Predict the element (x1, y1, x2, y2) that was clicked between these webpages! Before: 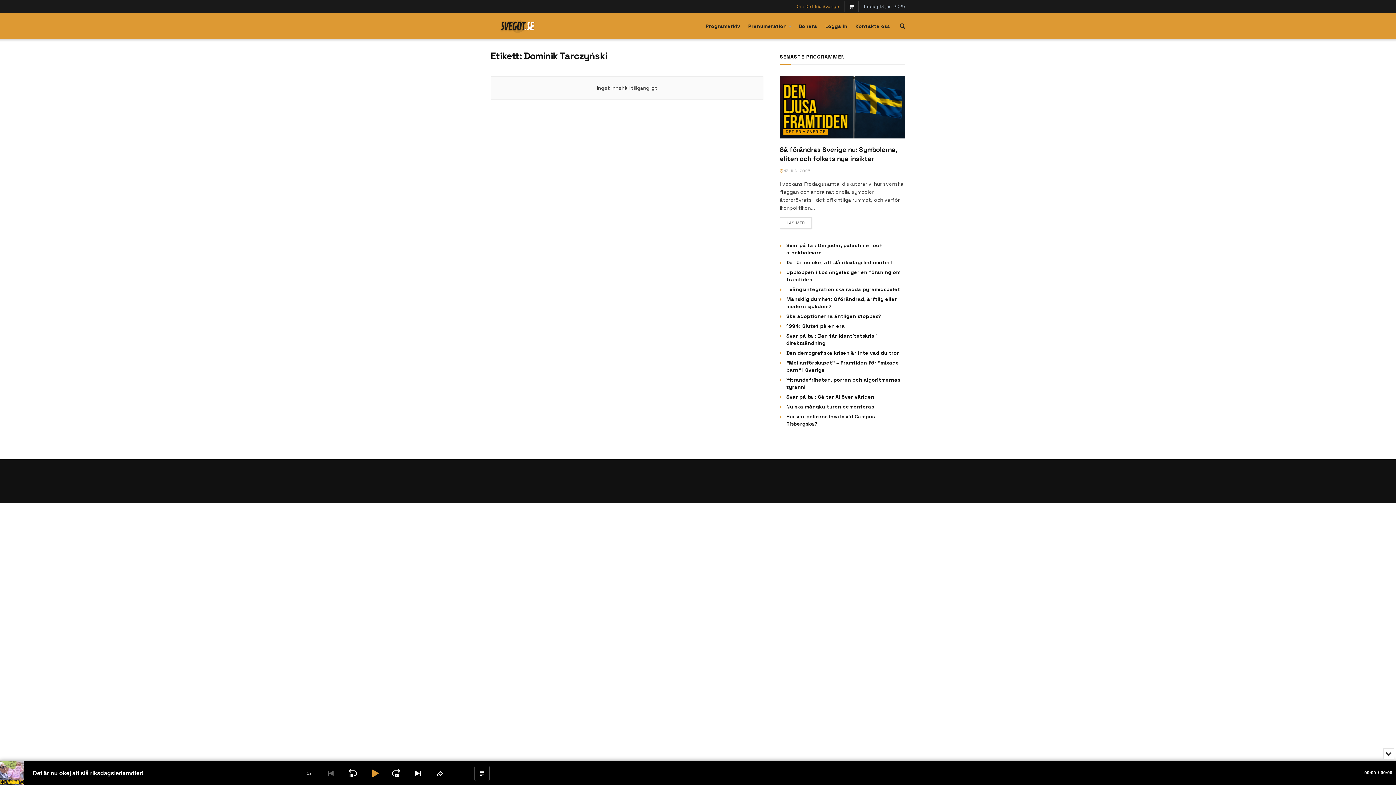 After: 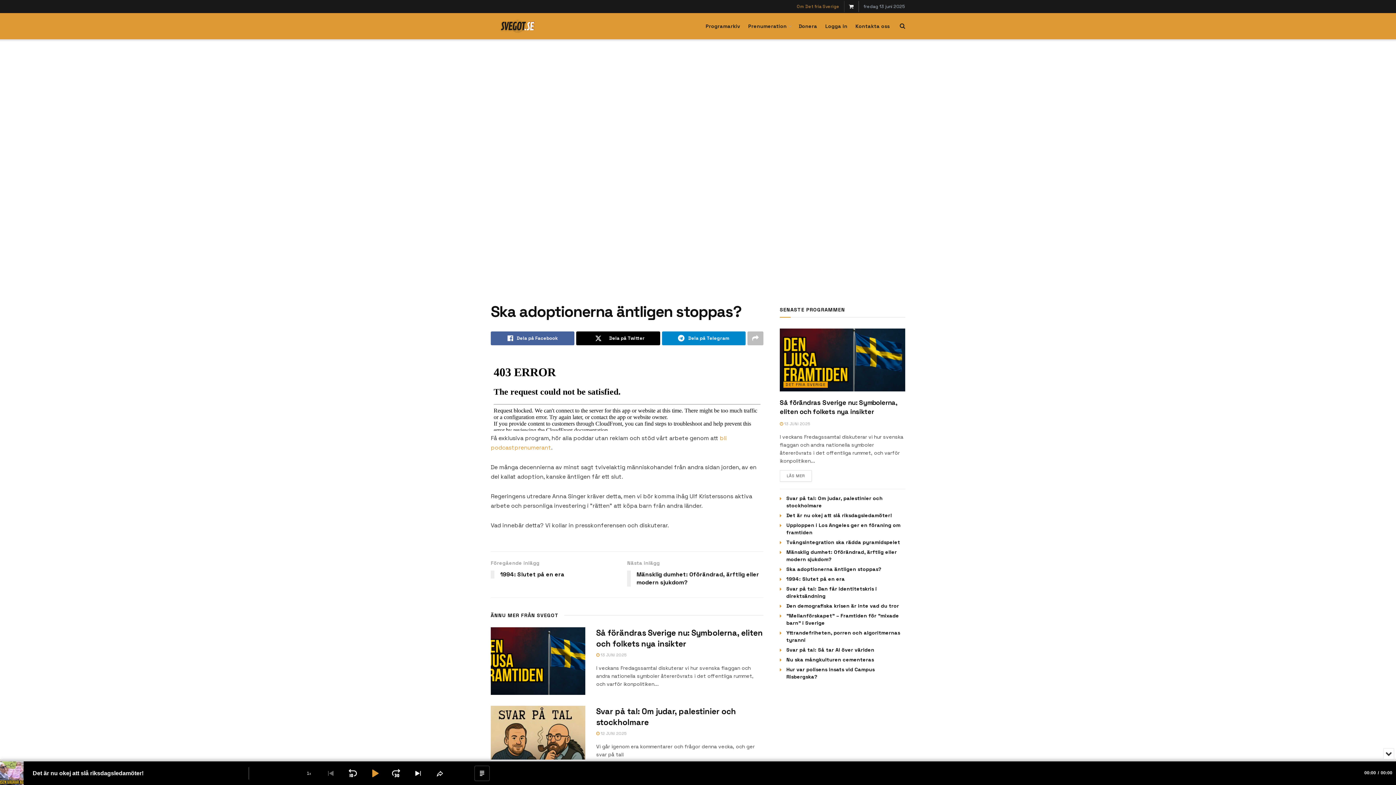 Action: label: Ska adoptionerna äntligen stoppas? bbox: (786, 312, 881, 319)